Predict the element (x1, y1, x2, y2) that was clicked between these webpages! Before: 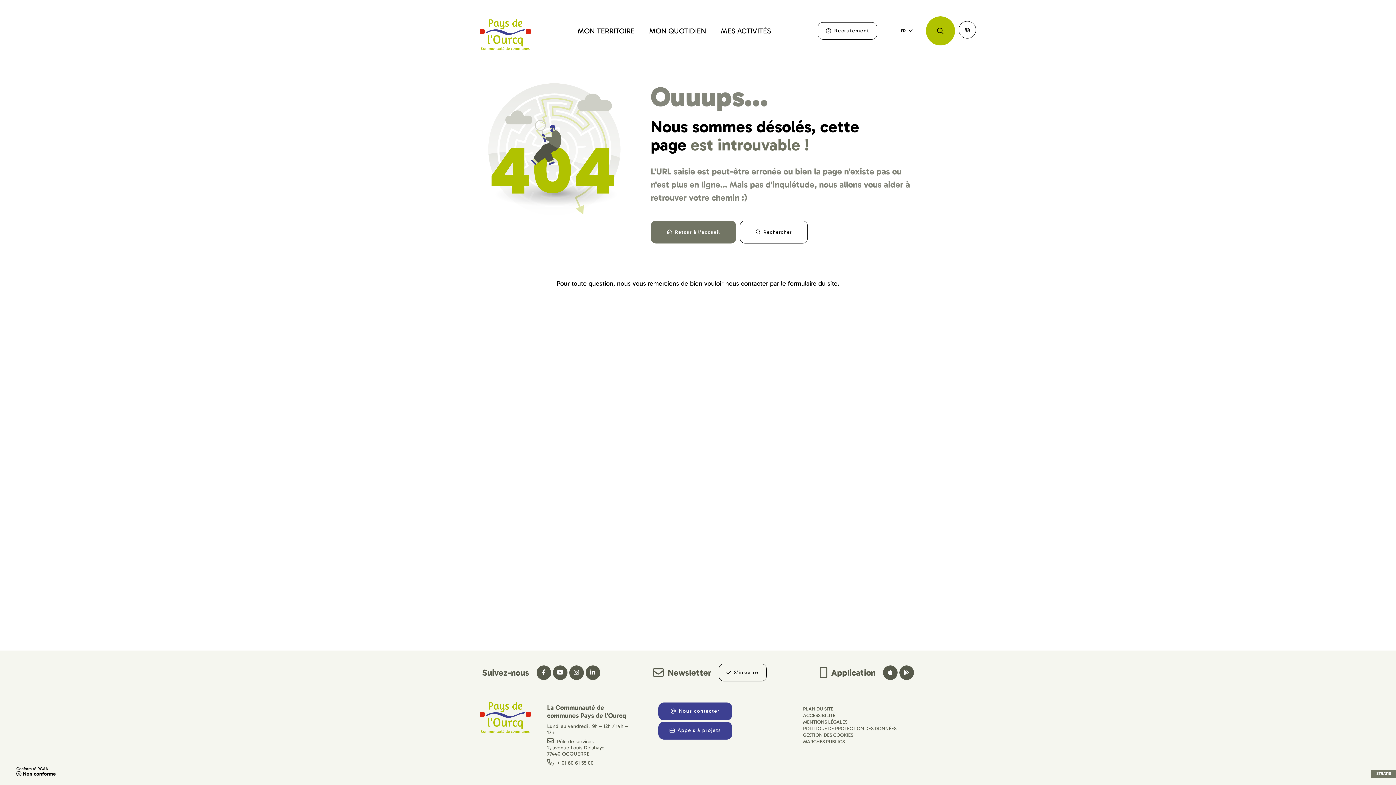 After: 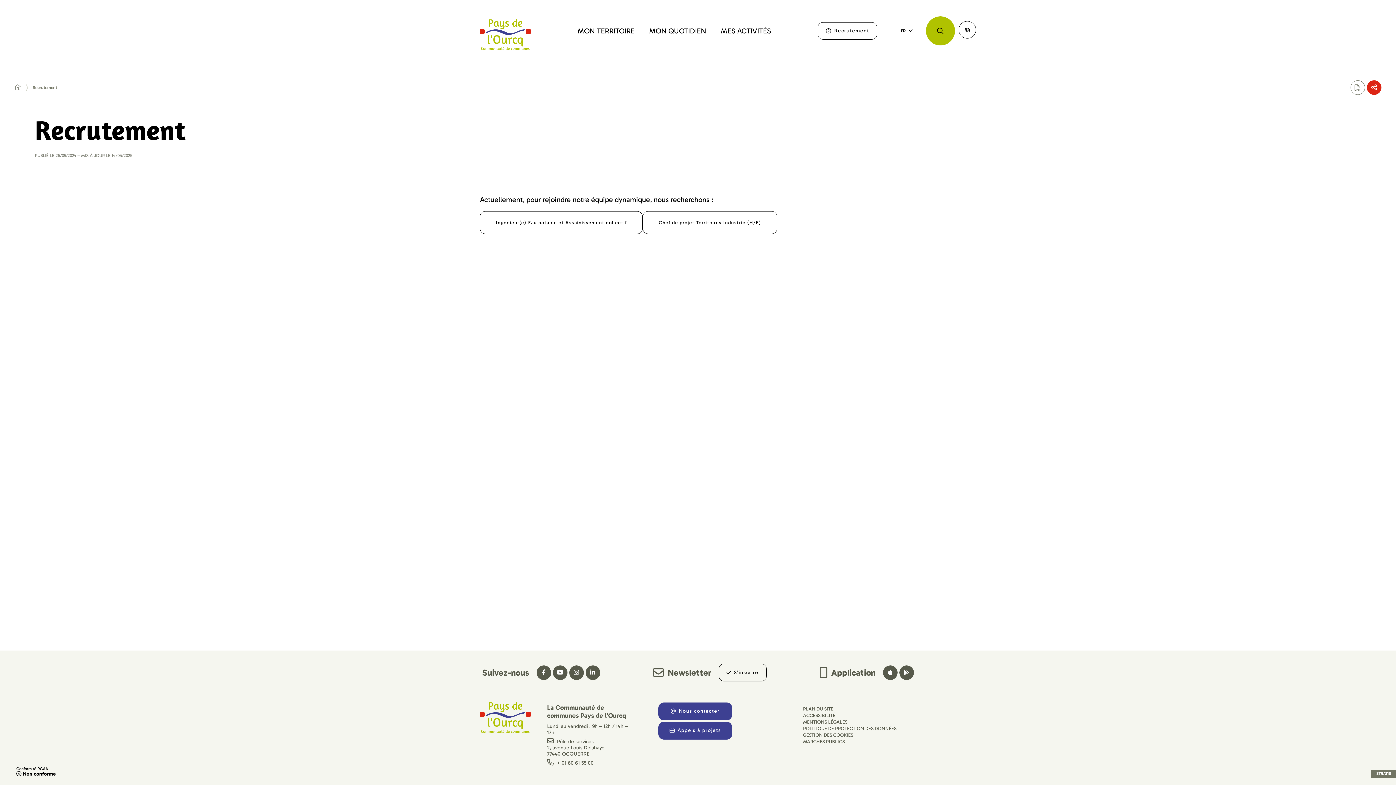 Action: bbox: (817, 22, 877, 39) label: Recrutement